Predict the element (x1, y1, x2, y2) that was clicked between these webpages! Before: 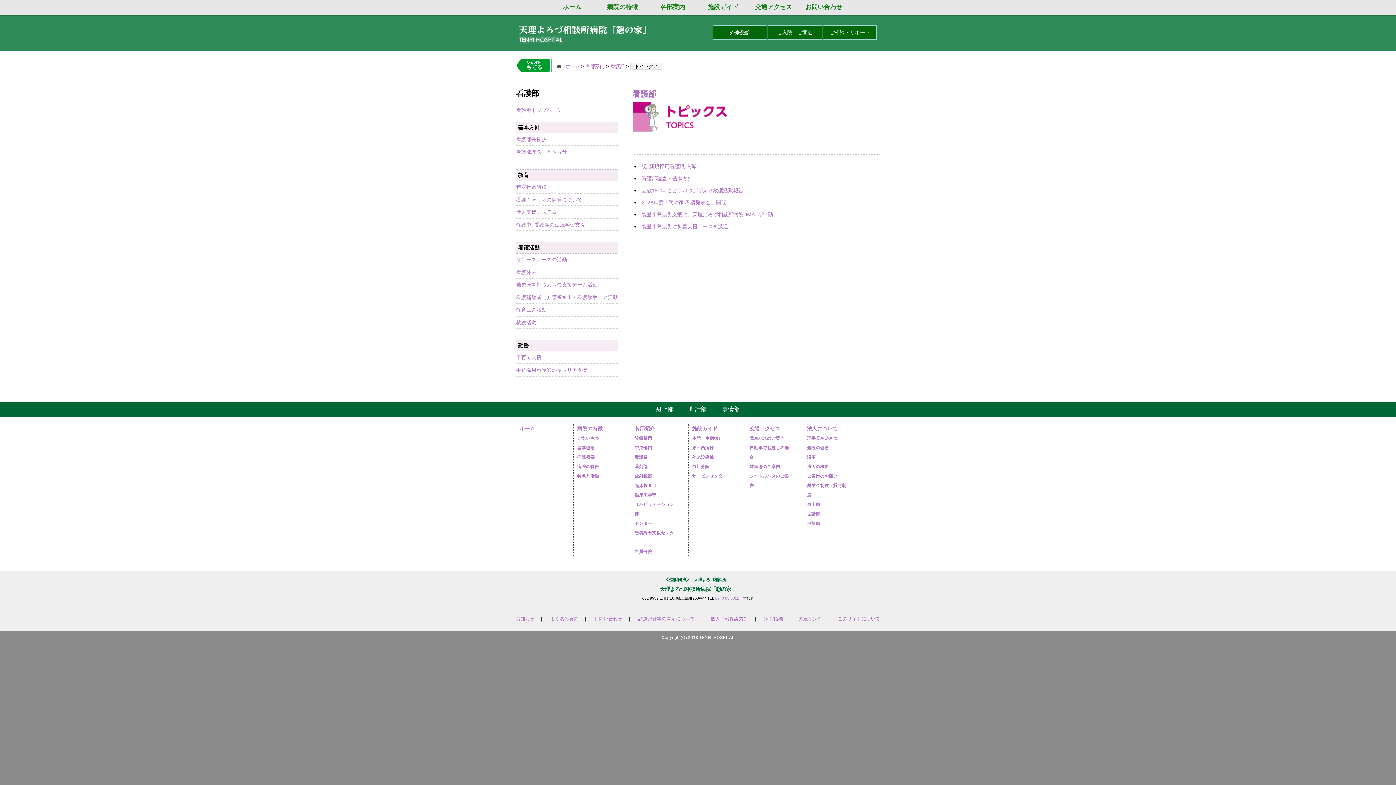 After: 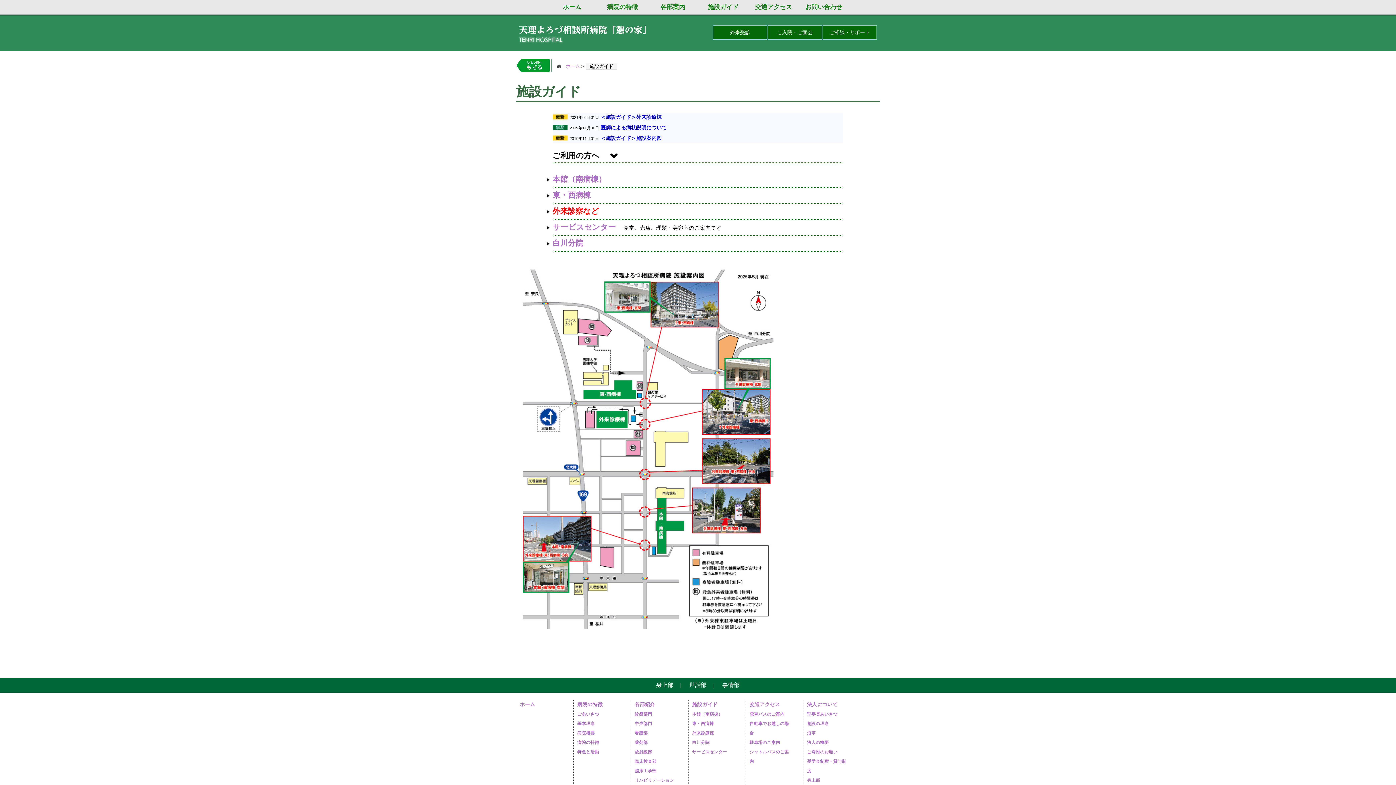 Action: bbox: (692, 426, 717, 431) label: 施設ガイド